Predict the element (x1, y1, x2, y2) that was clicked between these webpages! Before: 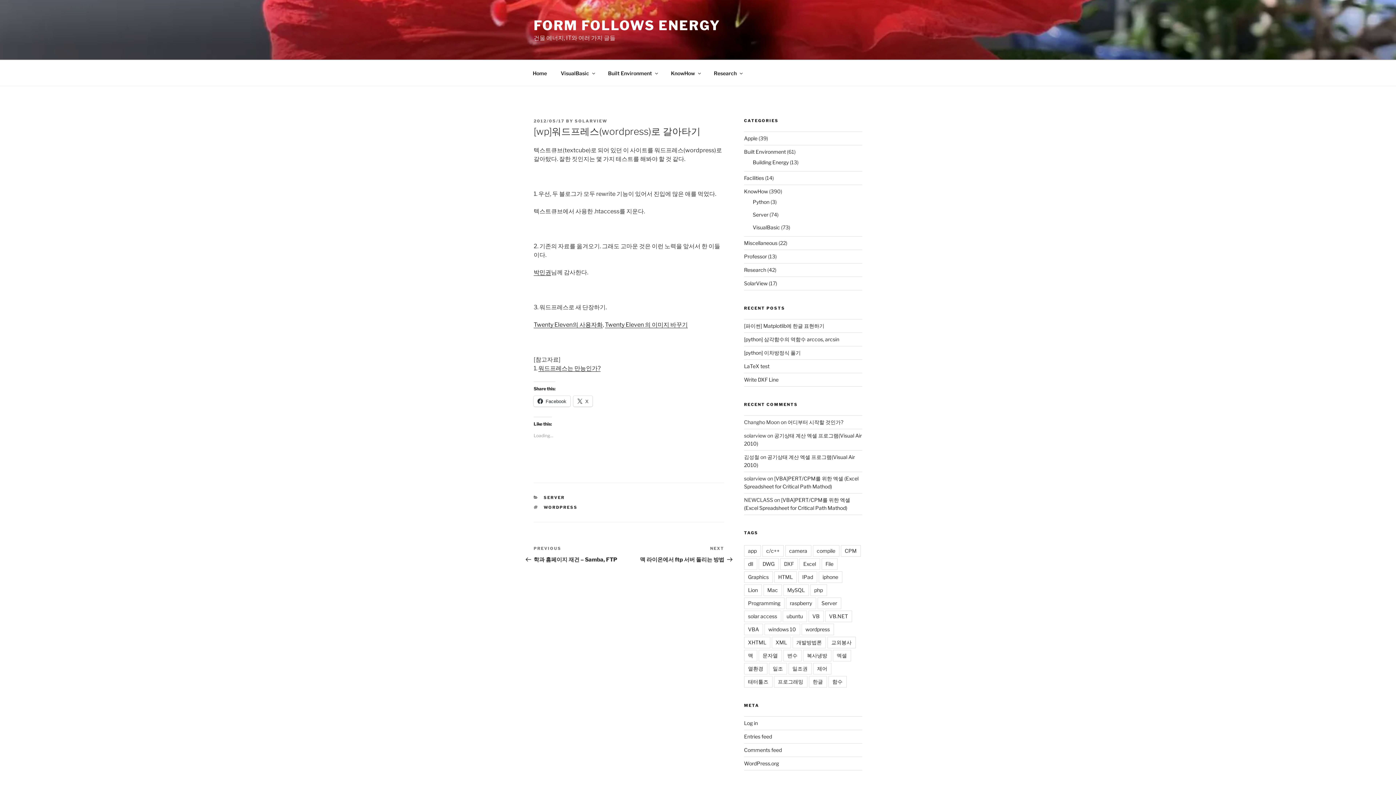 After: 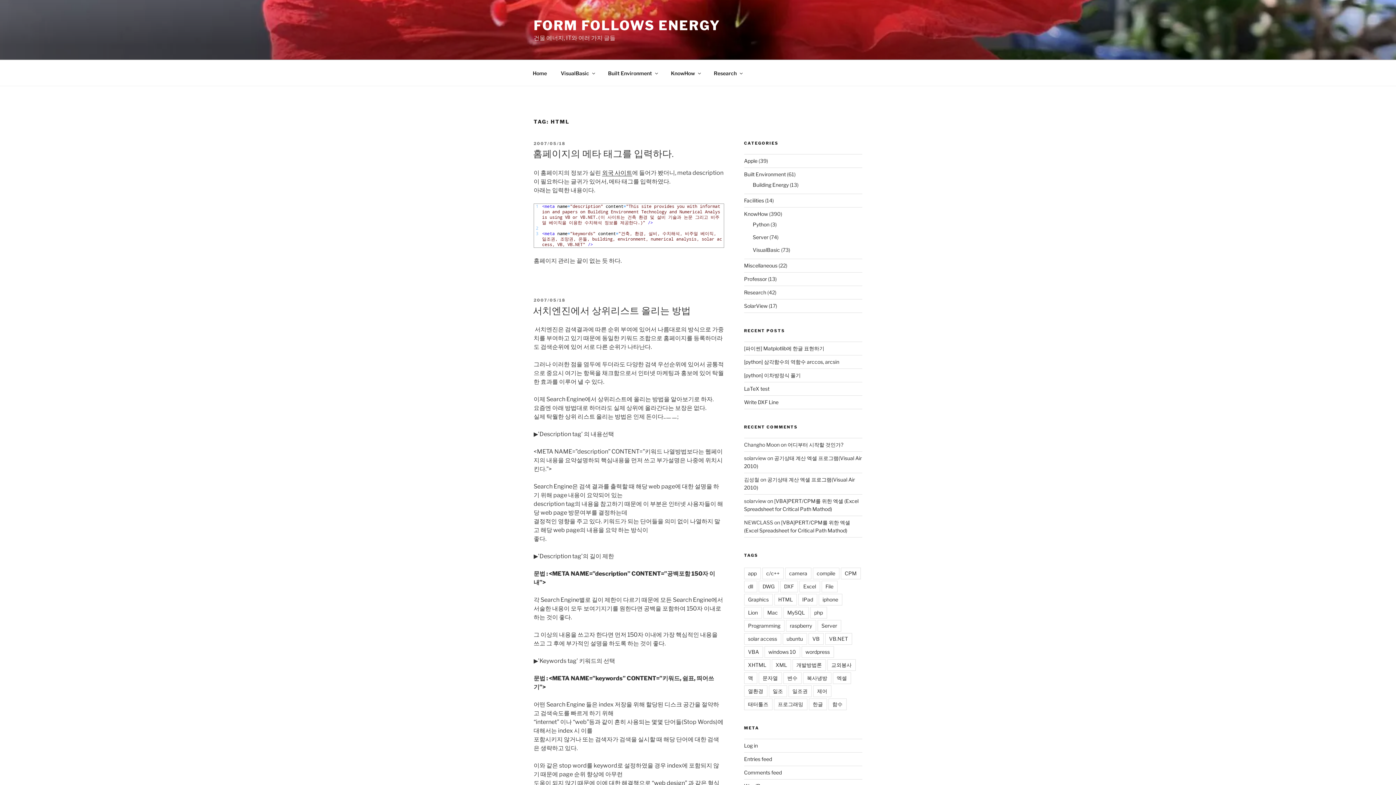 Action: label: HTML bbox: (774, 571, 796, 583)